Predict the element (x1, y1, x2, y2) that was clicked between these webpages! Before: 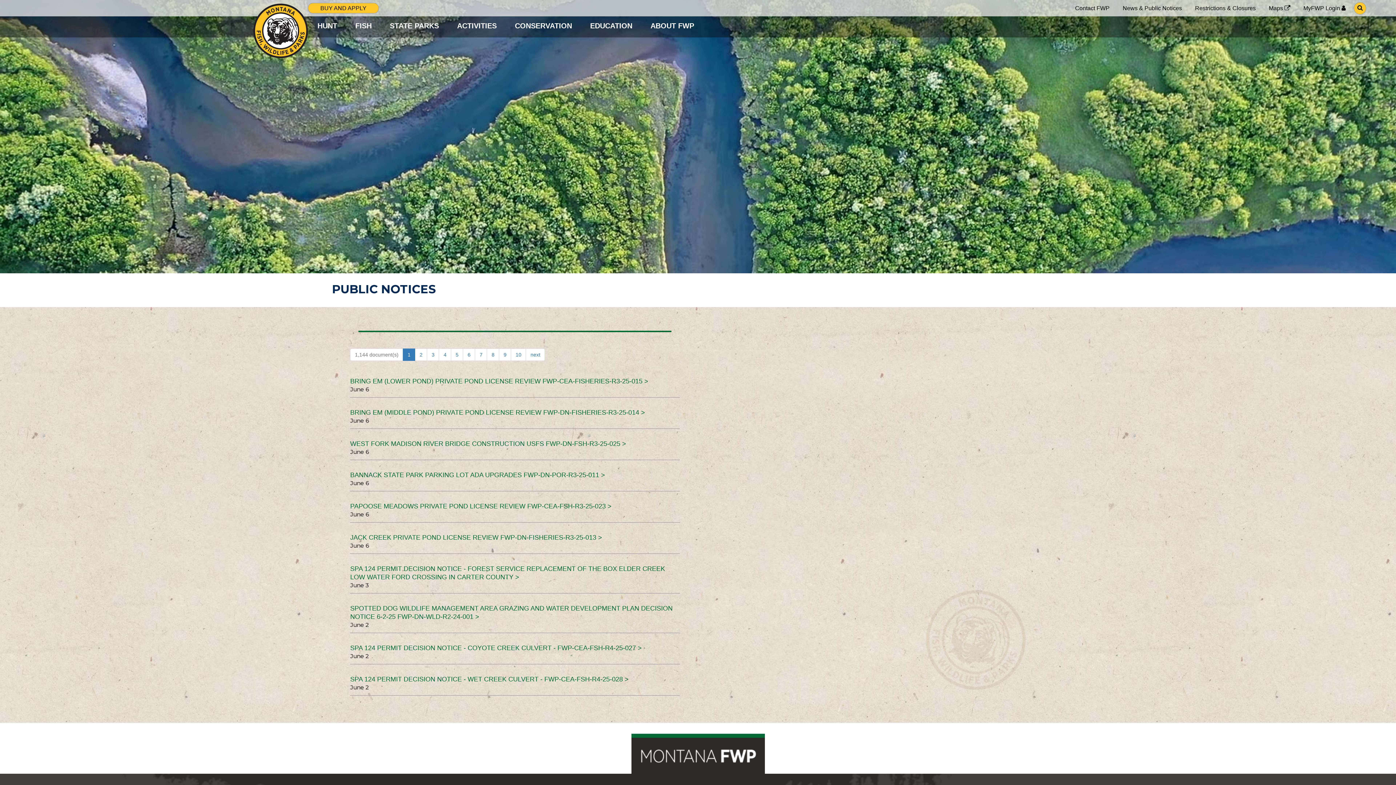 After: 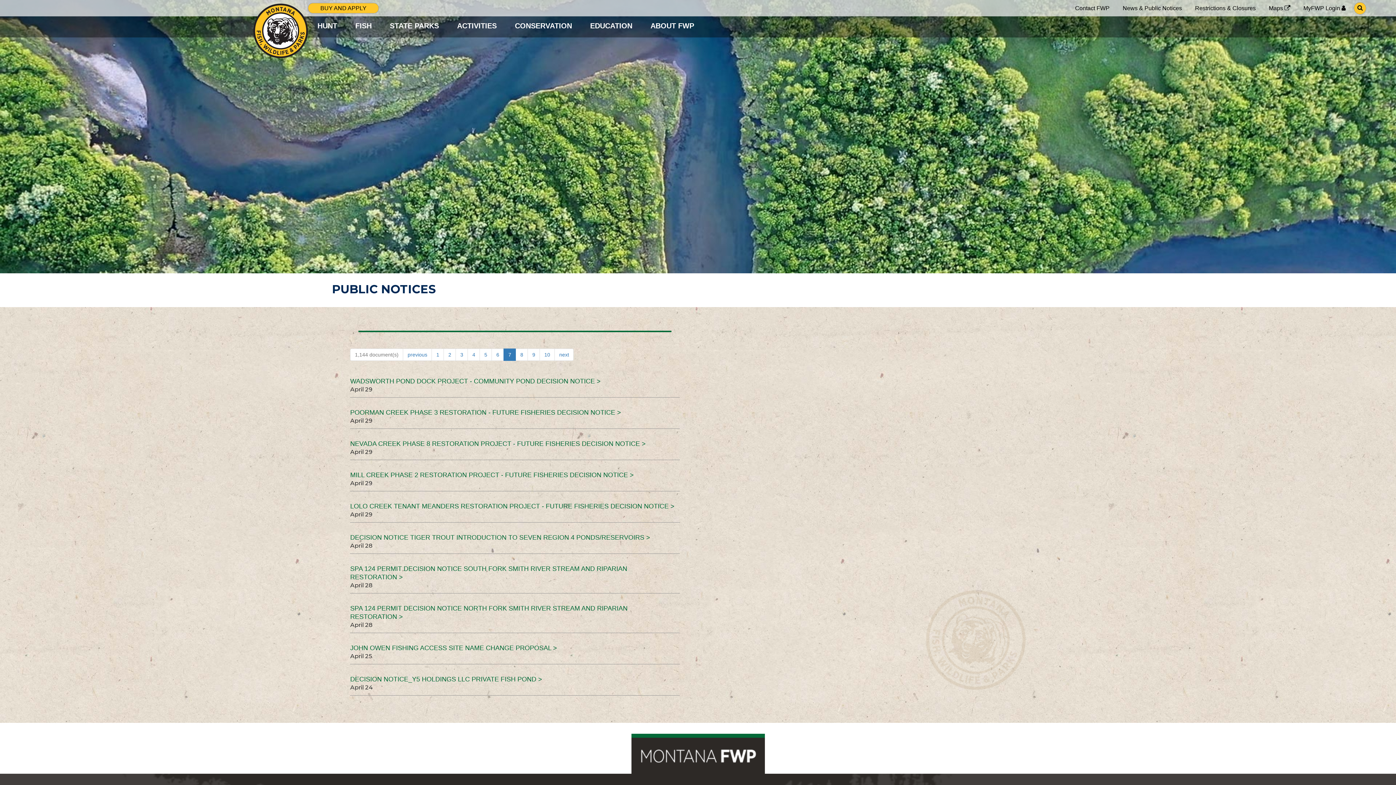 Action: bbox: (475, 348, 487, 361) label: 7